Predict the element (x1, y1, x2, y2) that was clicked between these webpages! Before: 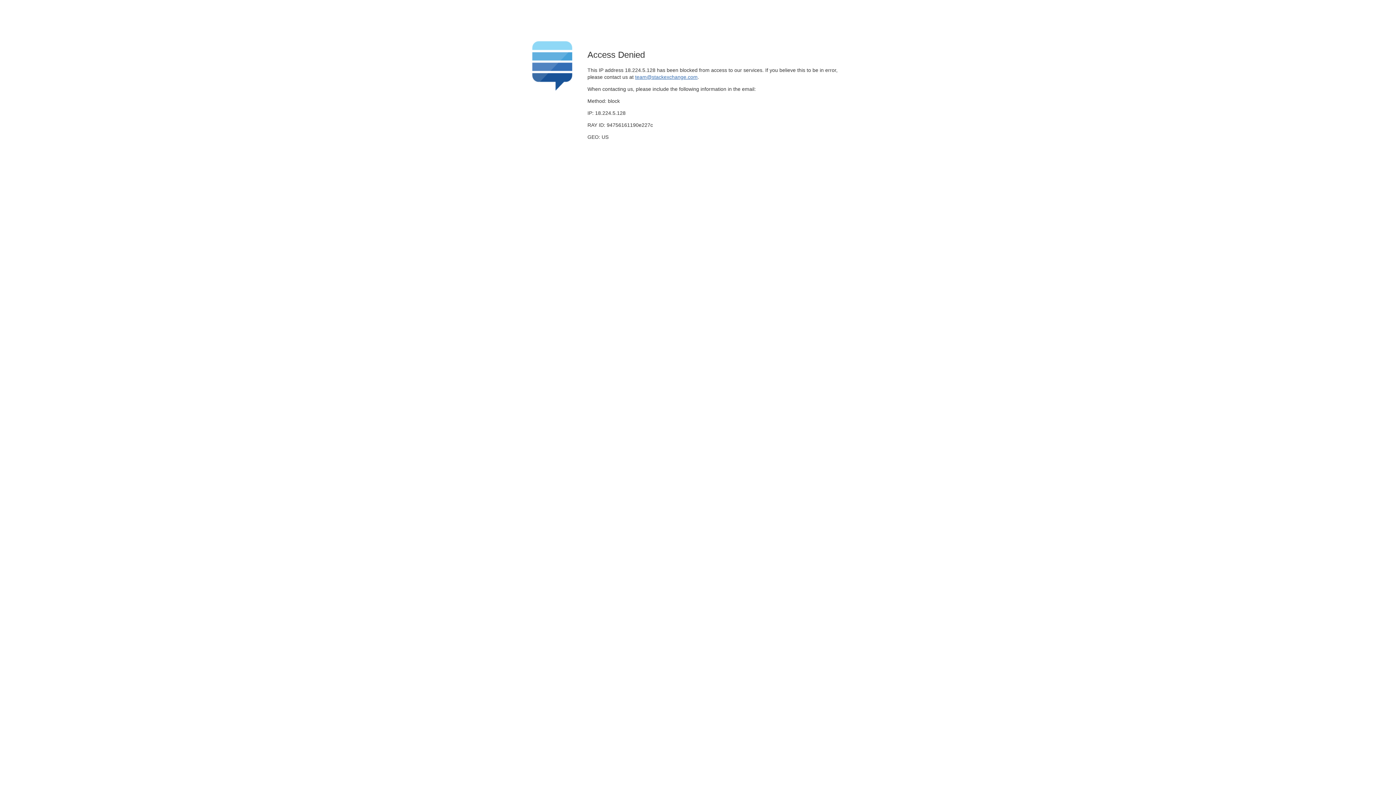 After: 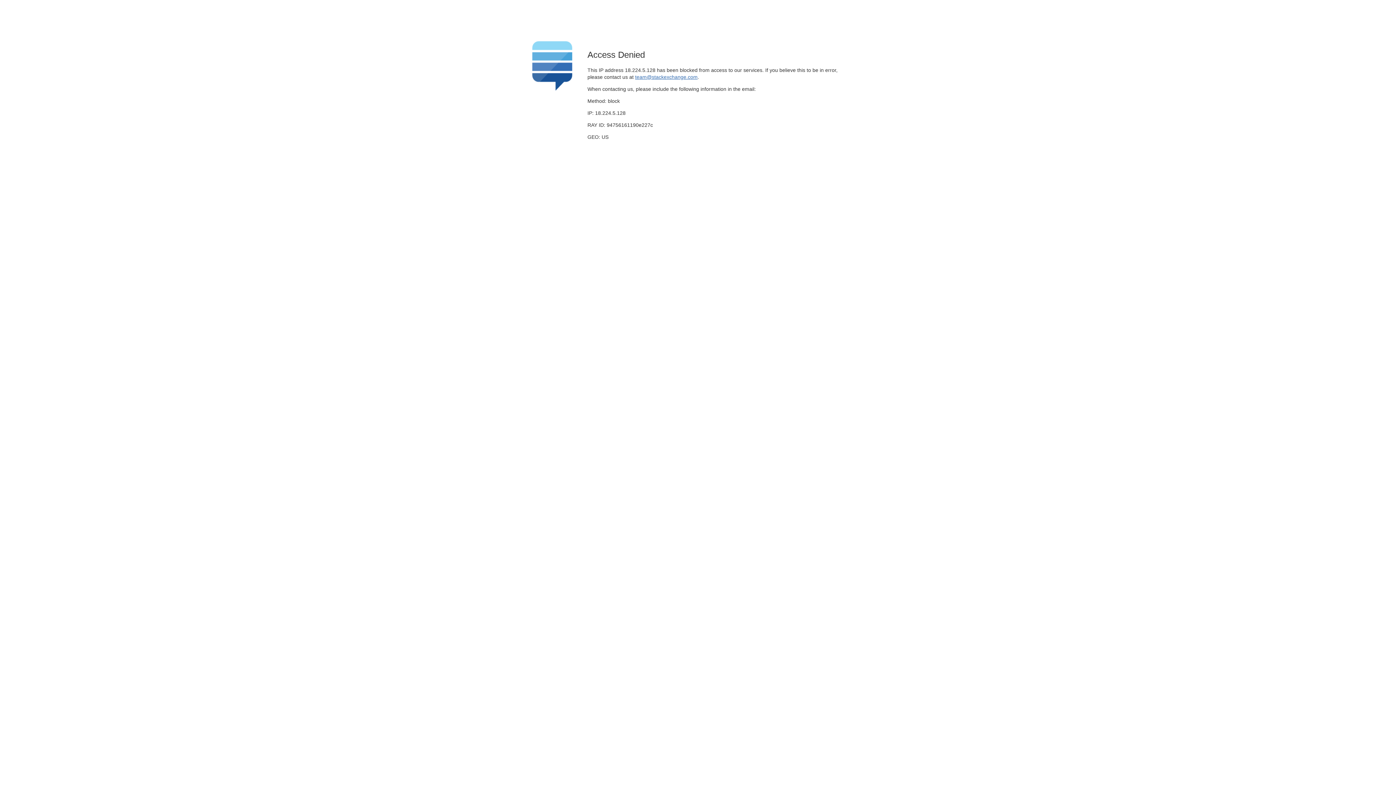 Action: label: team@stackexchange.com bbox: (635, 74, 697, 79)